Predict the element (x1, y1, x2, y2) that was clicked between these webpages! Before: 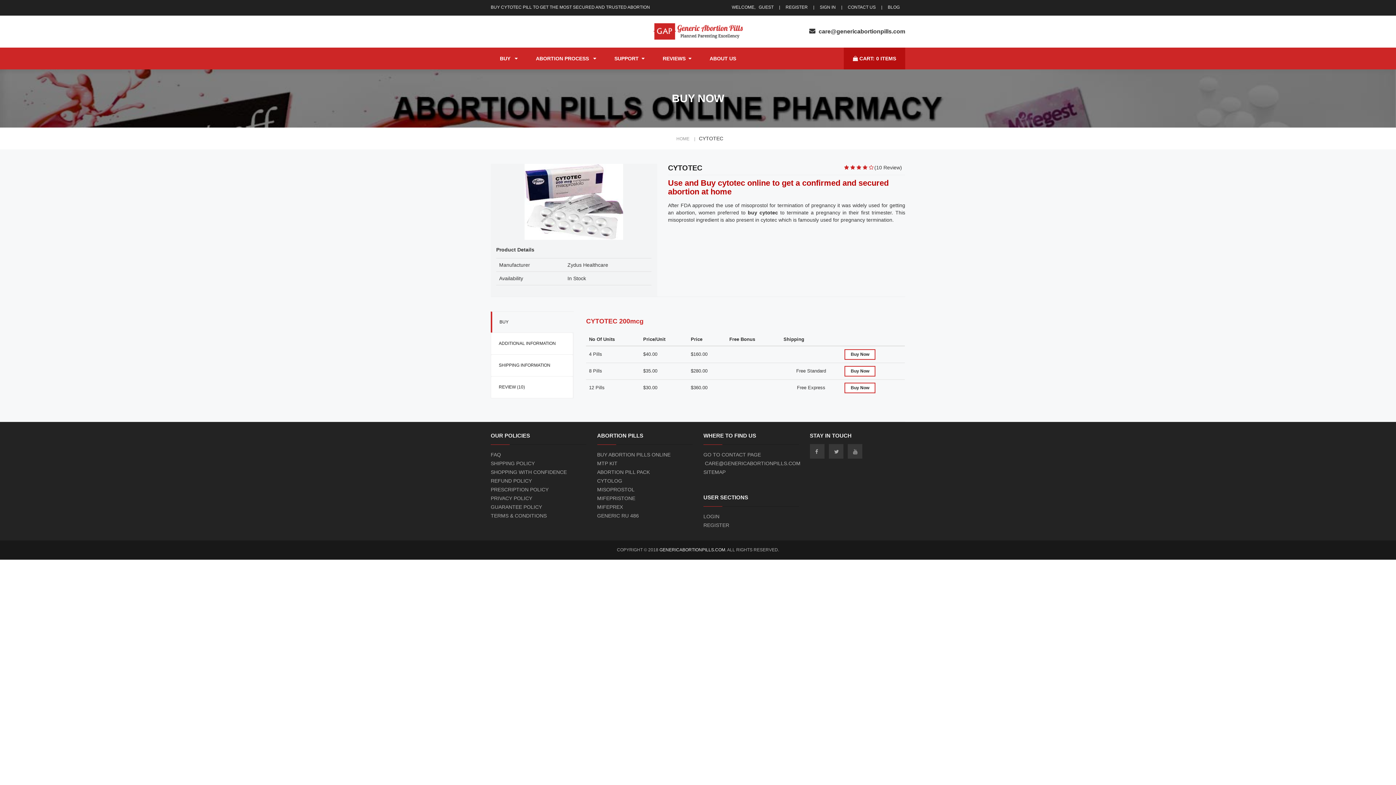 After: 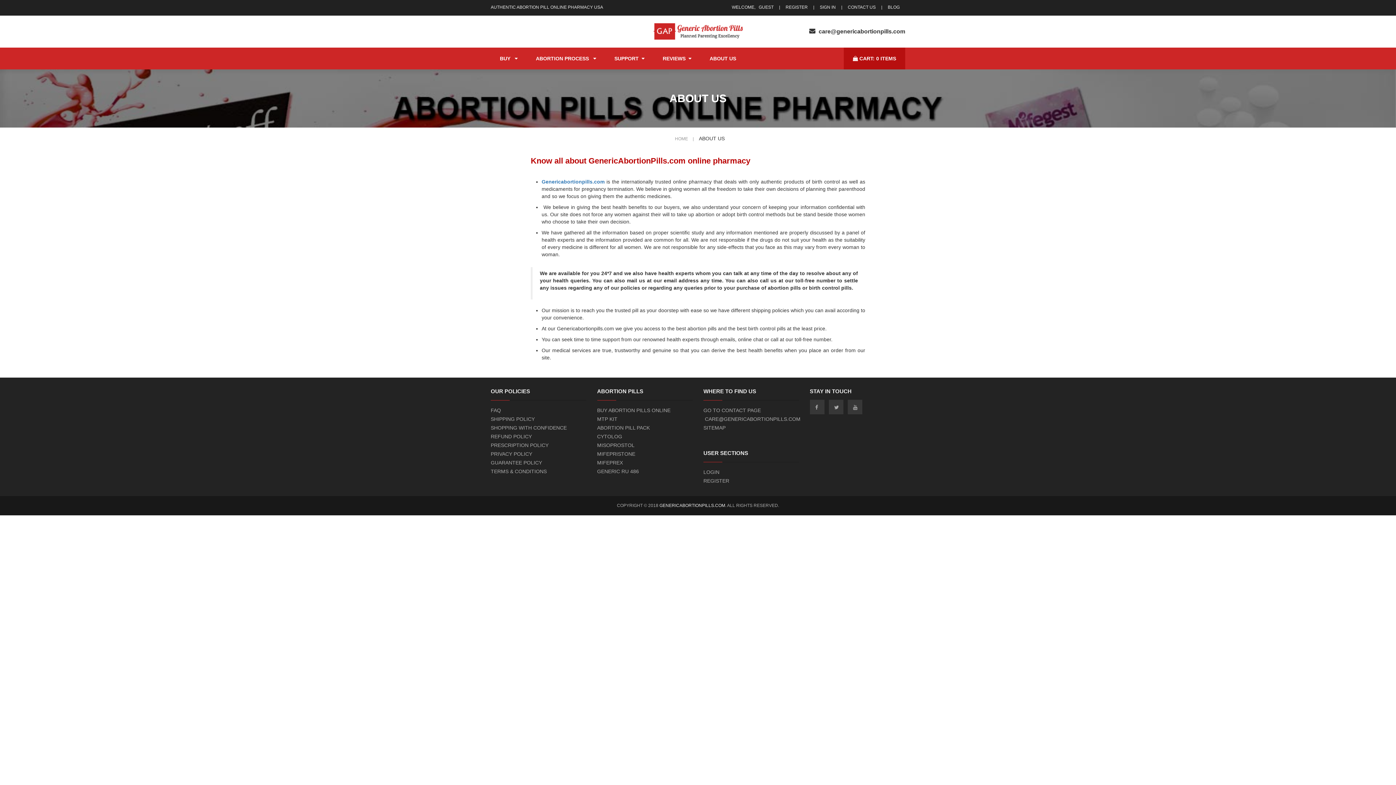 Action: label: ABOUT US bbox: (700, 47, 745, 69)